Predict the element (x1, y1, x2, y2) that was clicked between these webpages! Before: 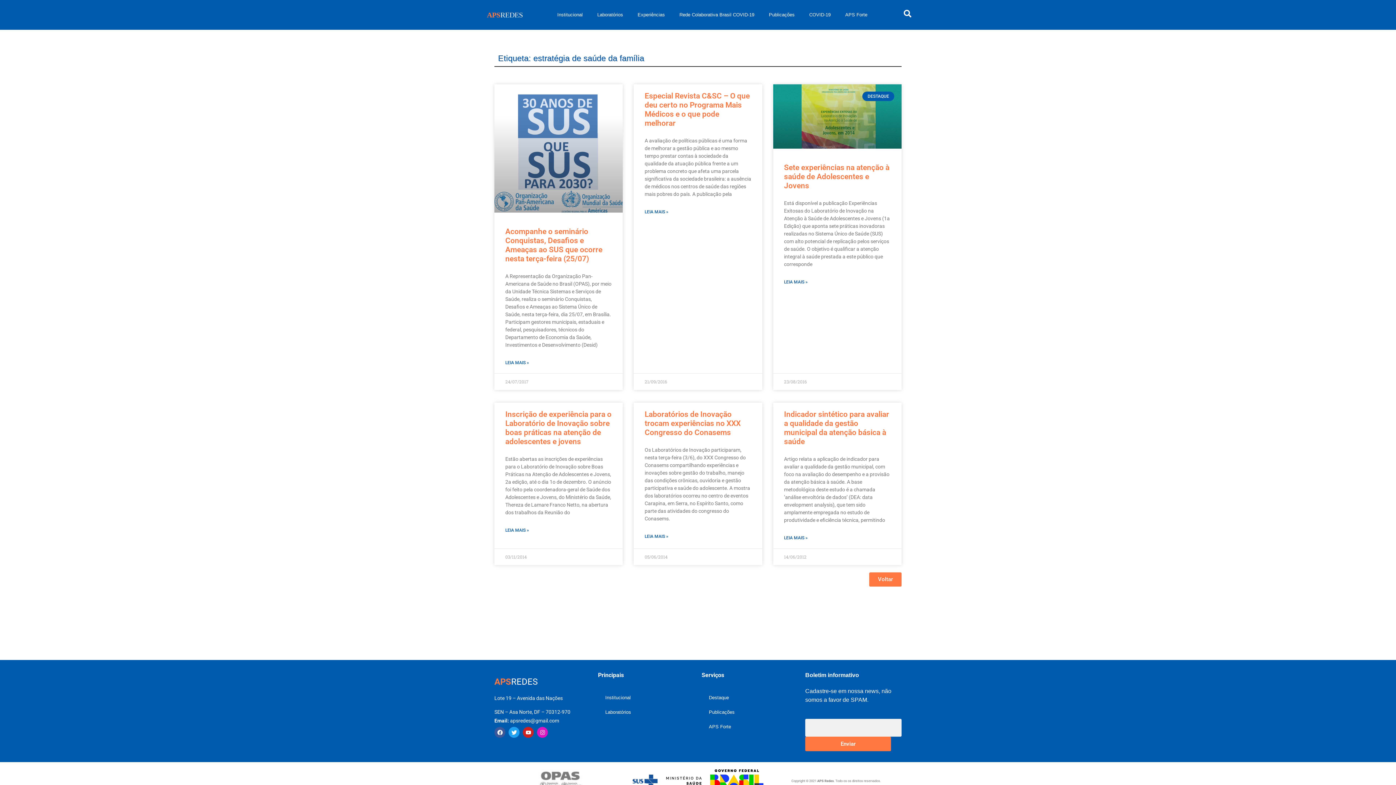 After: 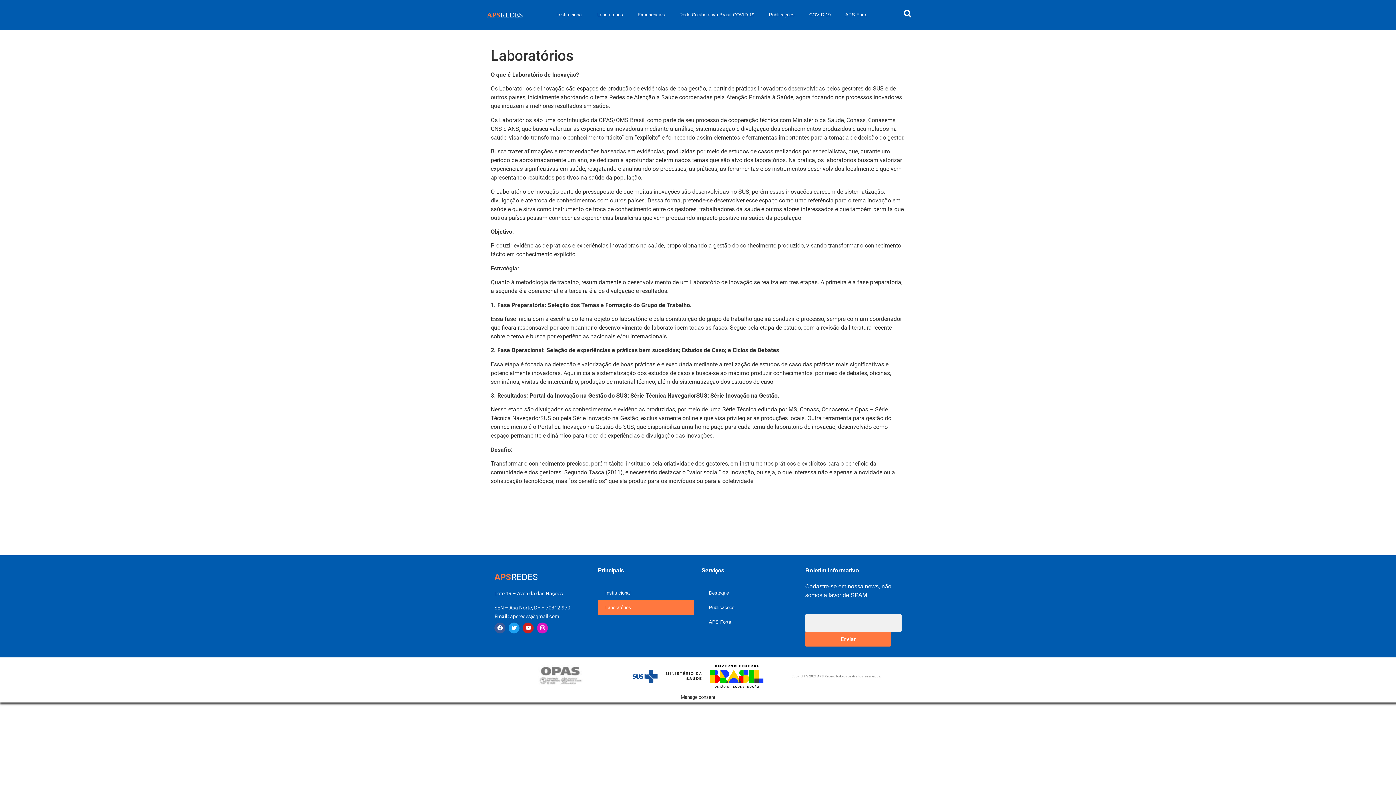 Action: label: Laboratórios bbox: (598, 705, 694, 719)